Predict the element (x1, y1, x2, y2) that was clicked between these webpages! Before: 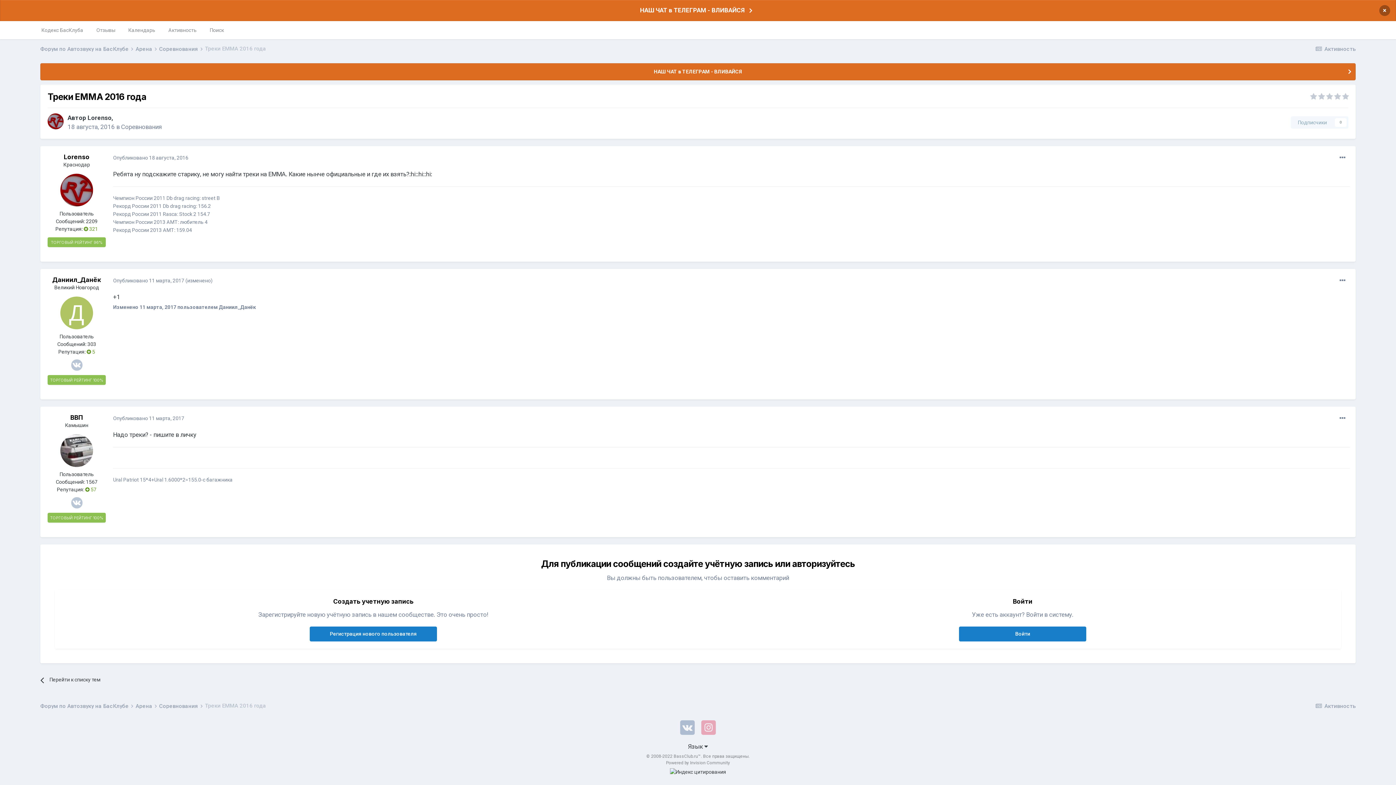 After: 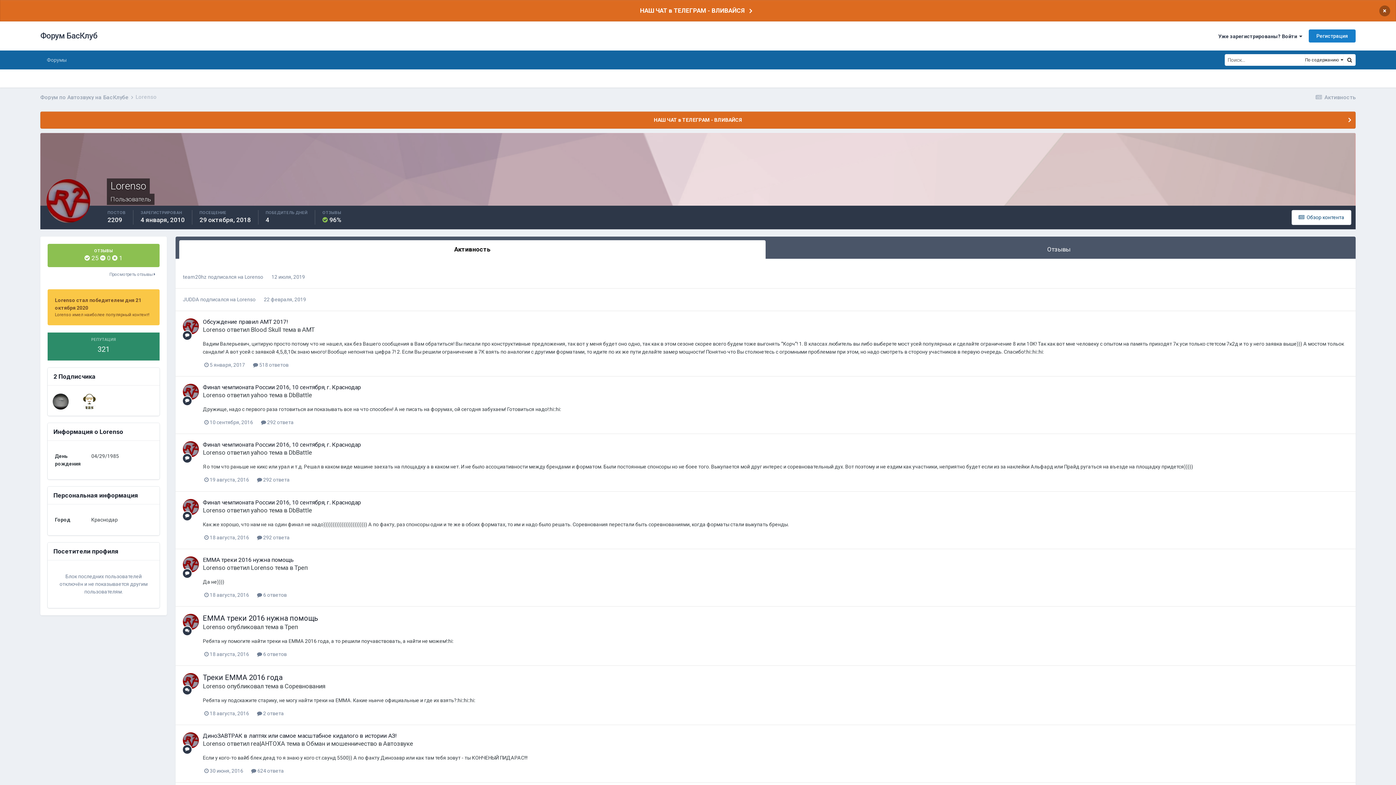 Action: bbox: (63, 153, 89, 160) label: Lorenso